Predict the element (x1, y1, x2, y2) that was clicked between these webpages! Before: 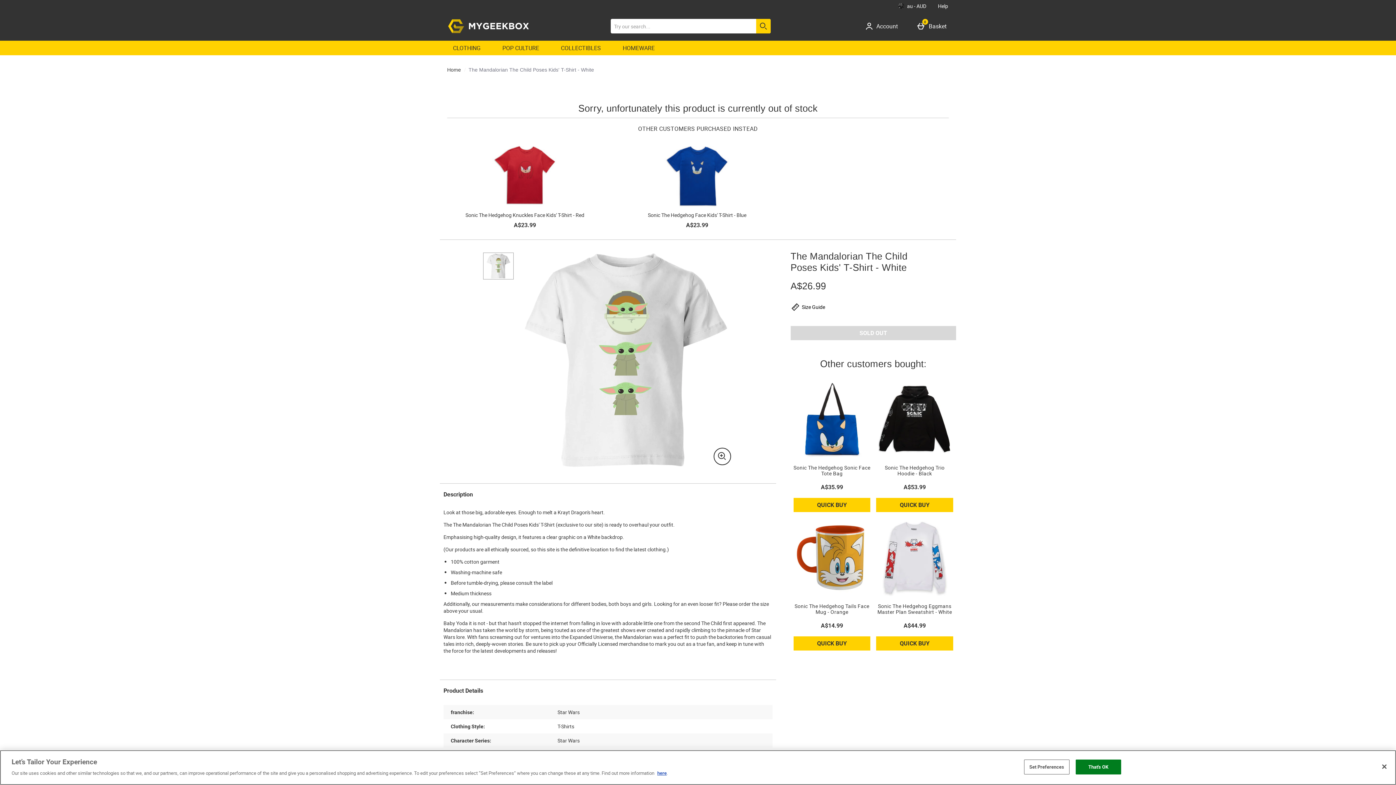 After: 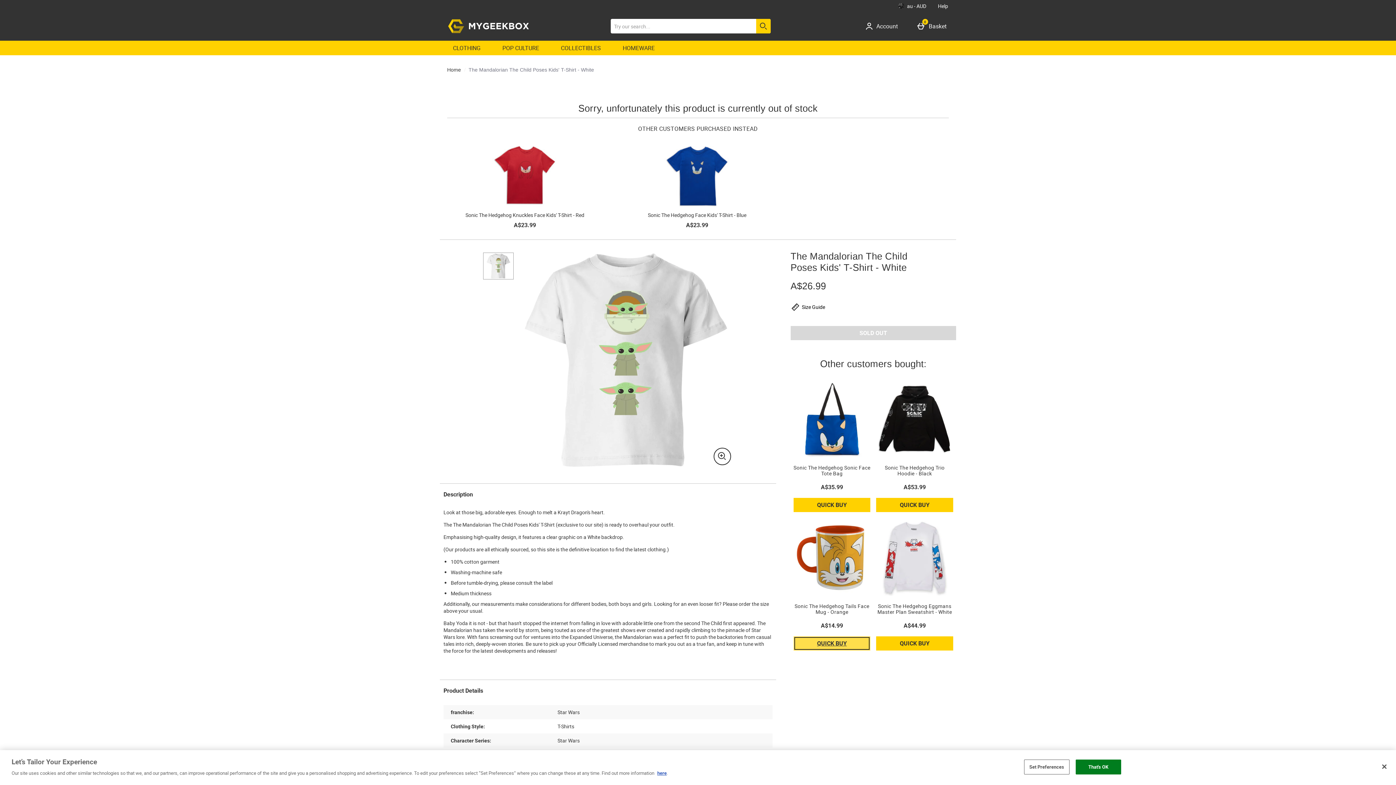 Action: bbox: (793, 636, 870, 651) label: QUICK BUY
SONIC THE HEDGEHOG TAILS FACE MUG - ORANGE